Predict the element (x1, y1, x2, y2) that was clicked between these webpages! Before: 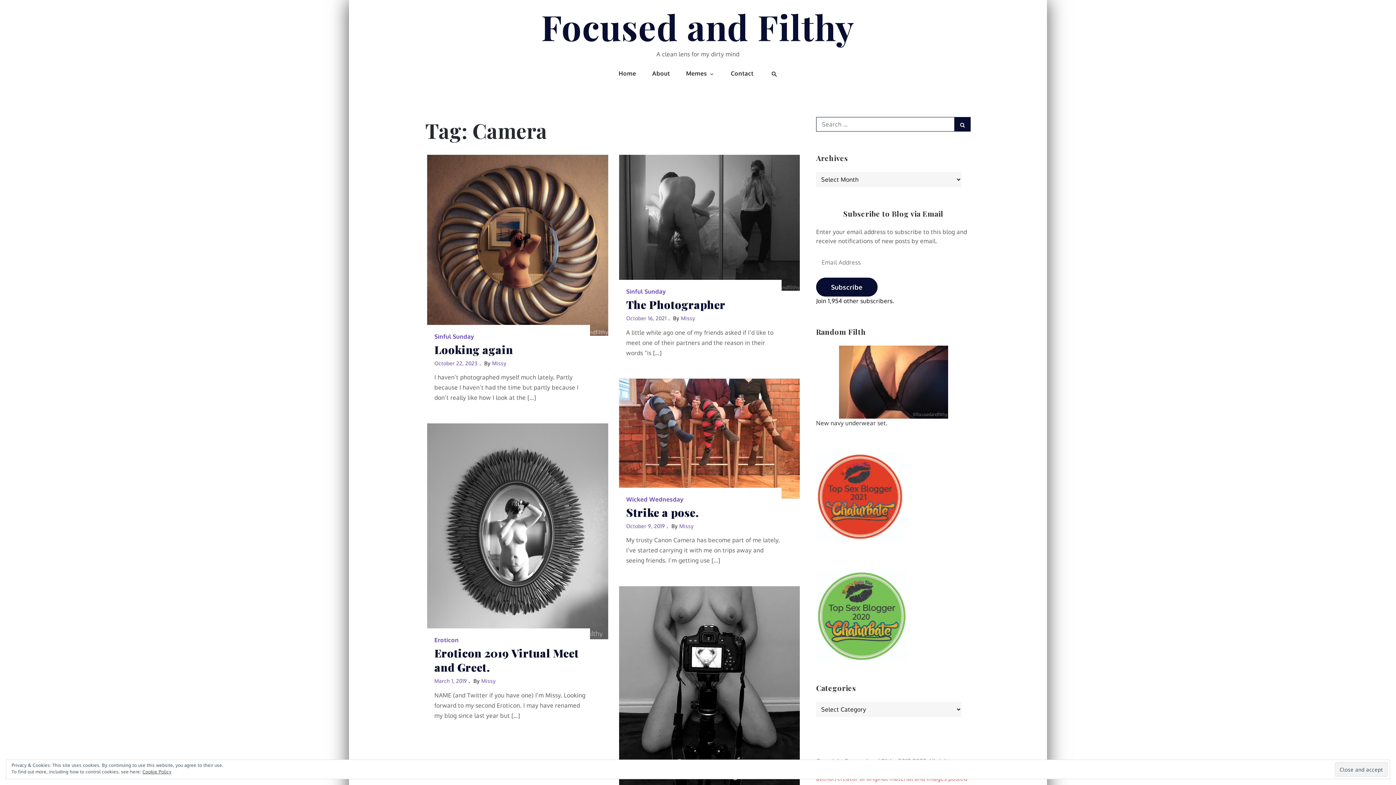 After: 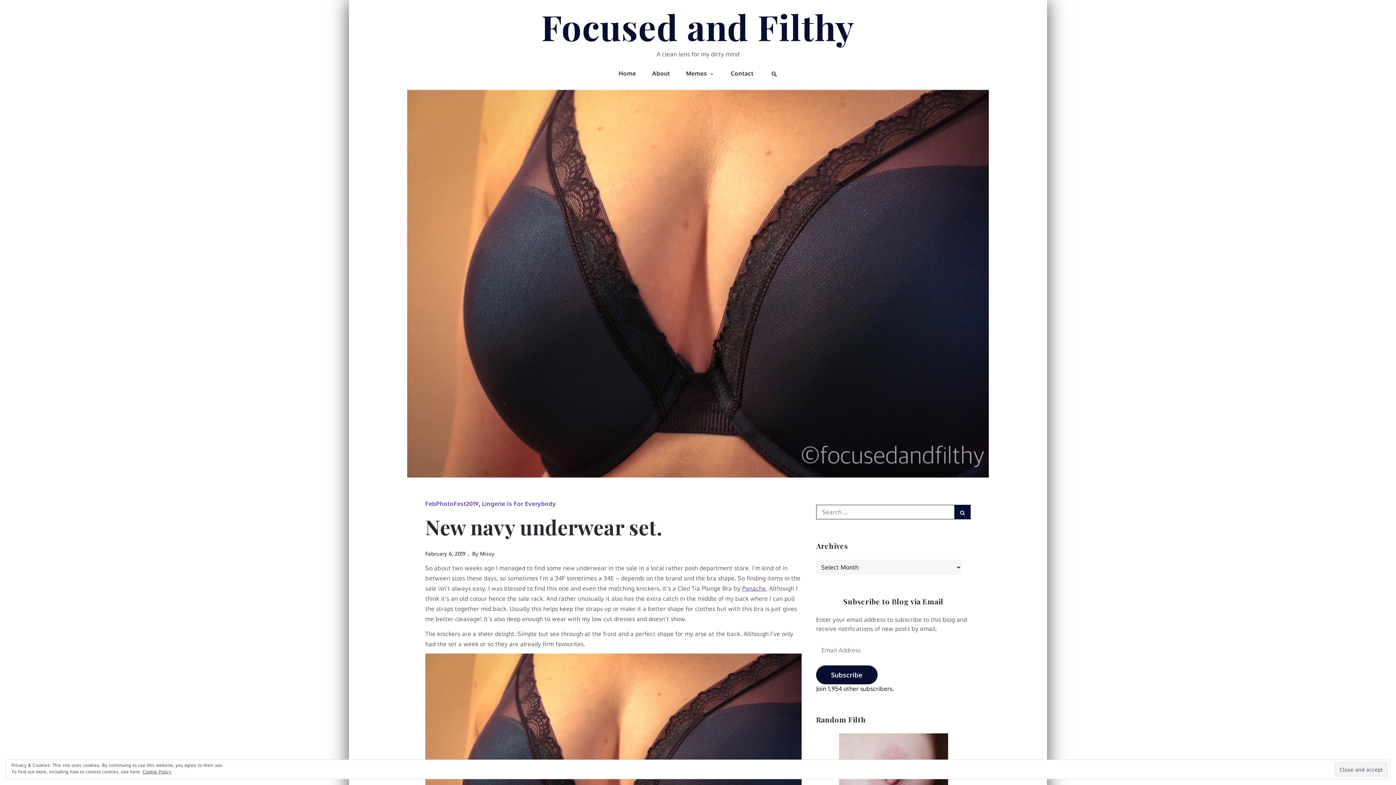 Action: bbox: (816, 345, 970, 418)